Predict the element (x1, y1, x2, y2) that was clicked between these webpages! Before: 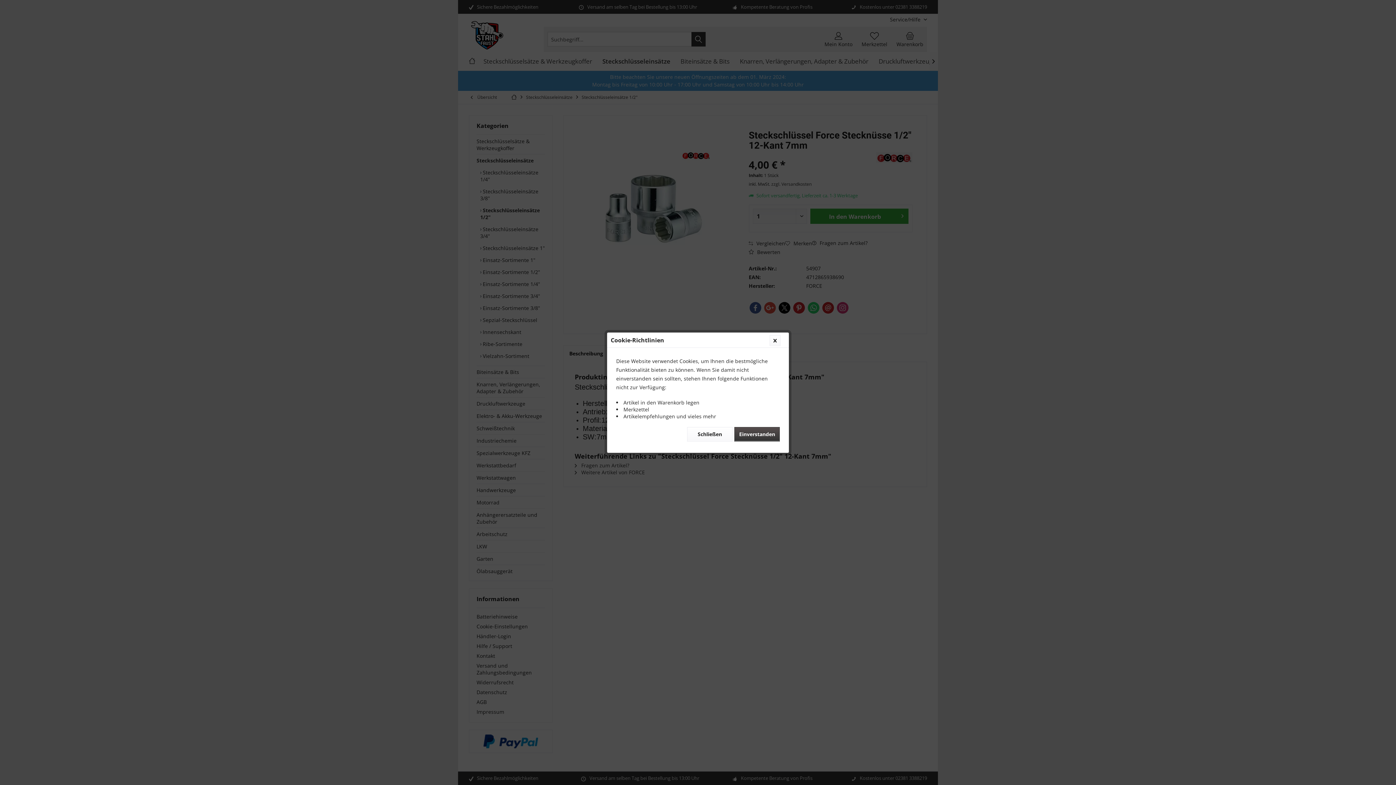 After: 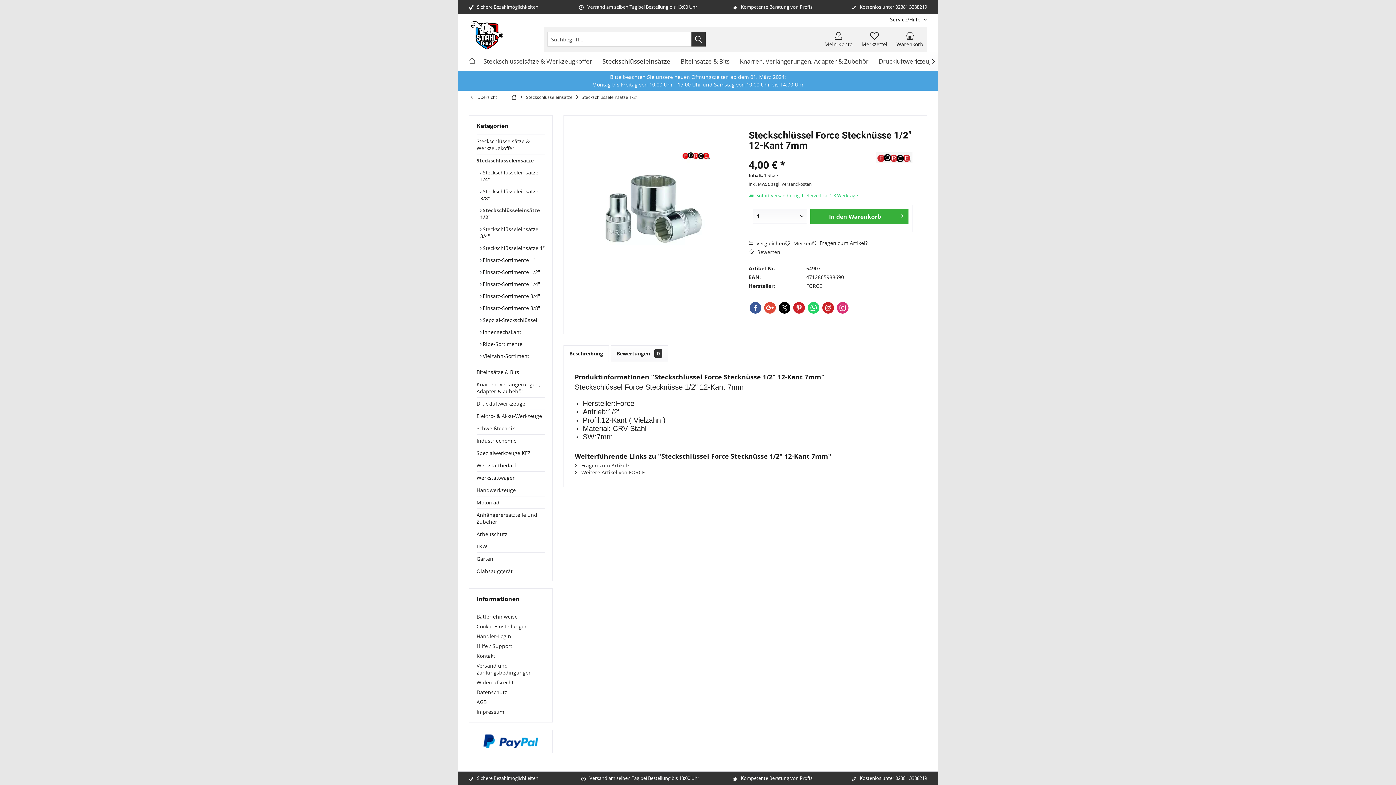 Action: label: Einverstanden bbox: (734, 427, 780, 441)